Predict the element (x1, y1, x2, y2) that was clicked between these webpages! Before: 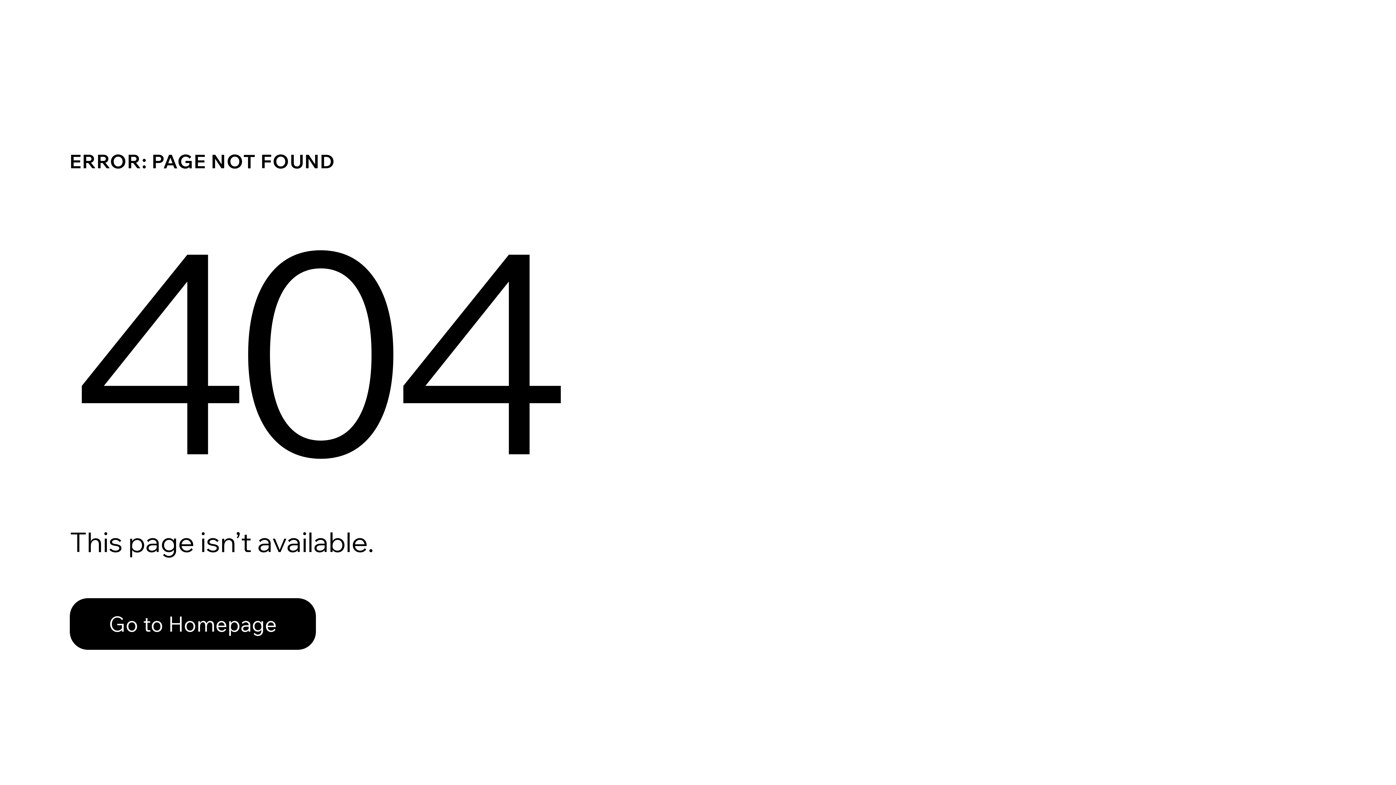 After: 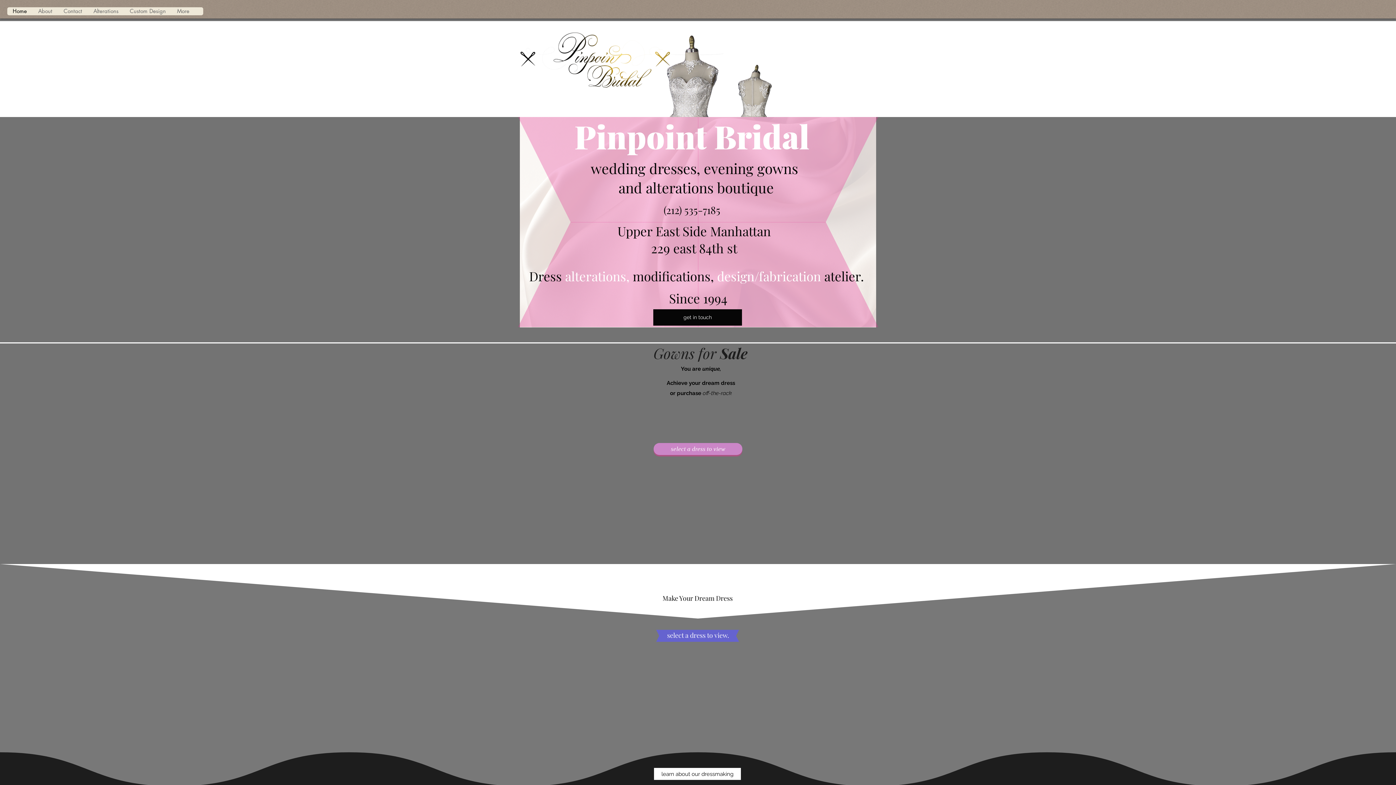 Action: label: Go to Homepage bbox: (69, 598, 316, 650)